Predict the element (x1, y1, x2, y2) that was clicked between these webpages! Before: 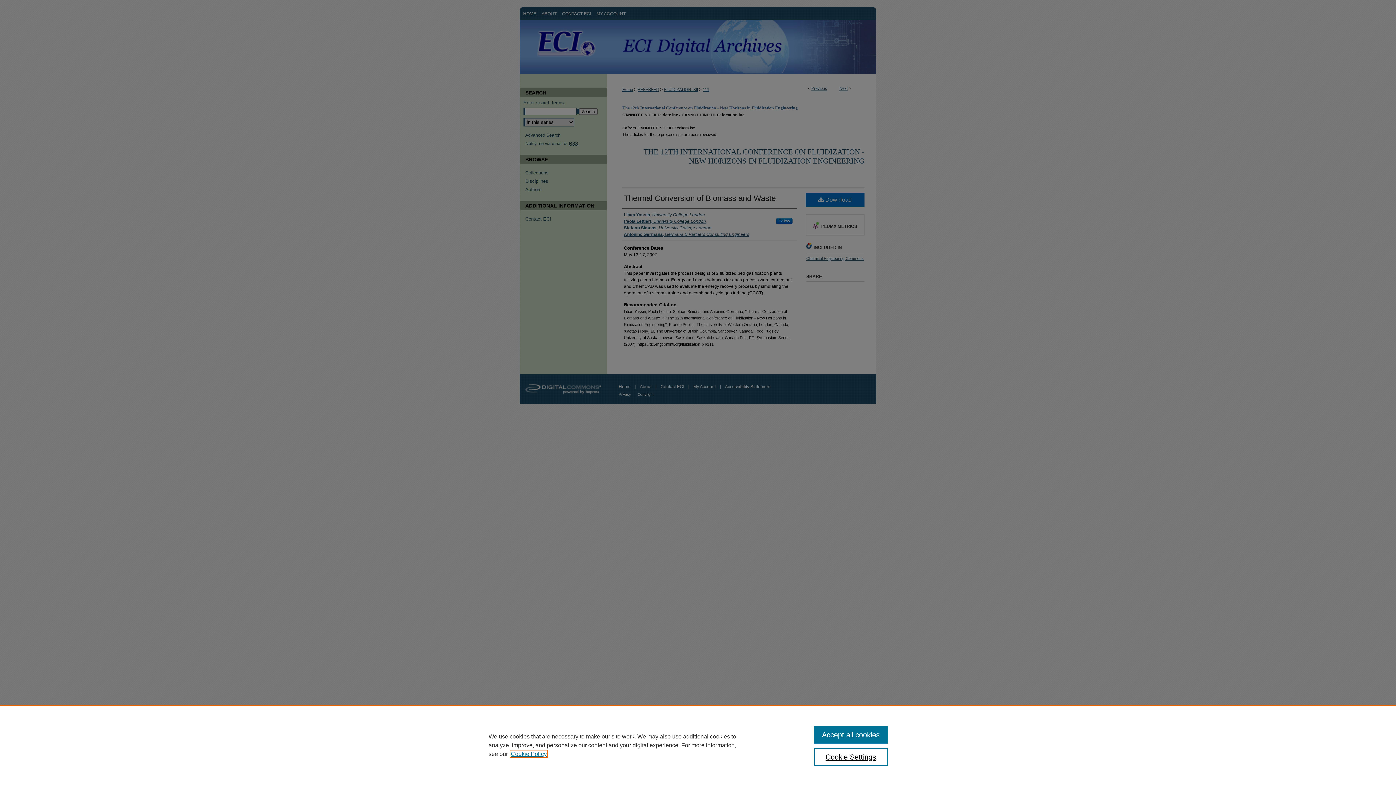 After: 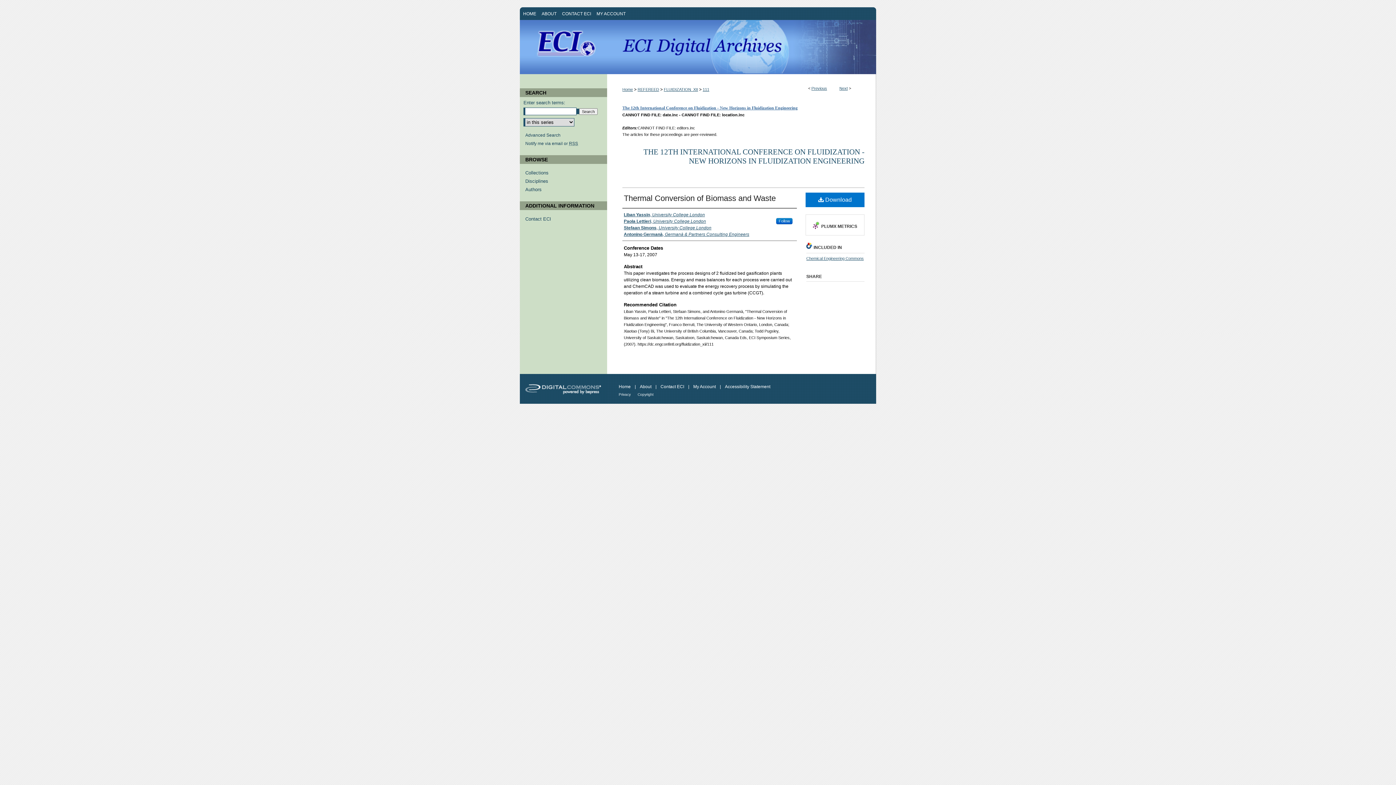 Action: bbox: (814, 726, 887, 744) label: Accept all cookies